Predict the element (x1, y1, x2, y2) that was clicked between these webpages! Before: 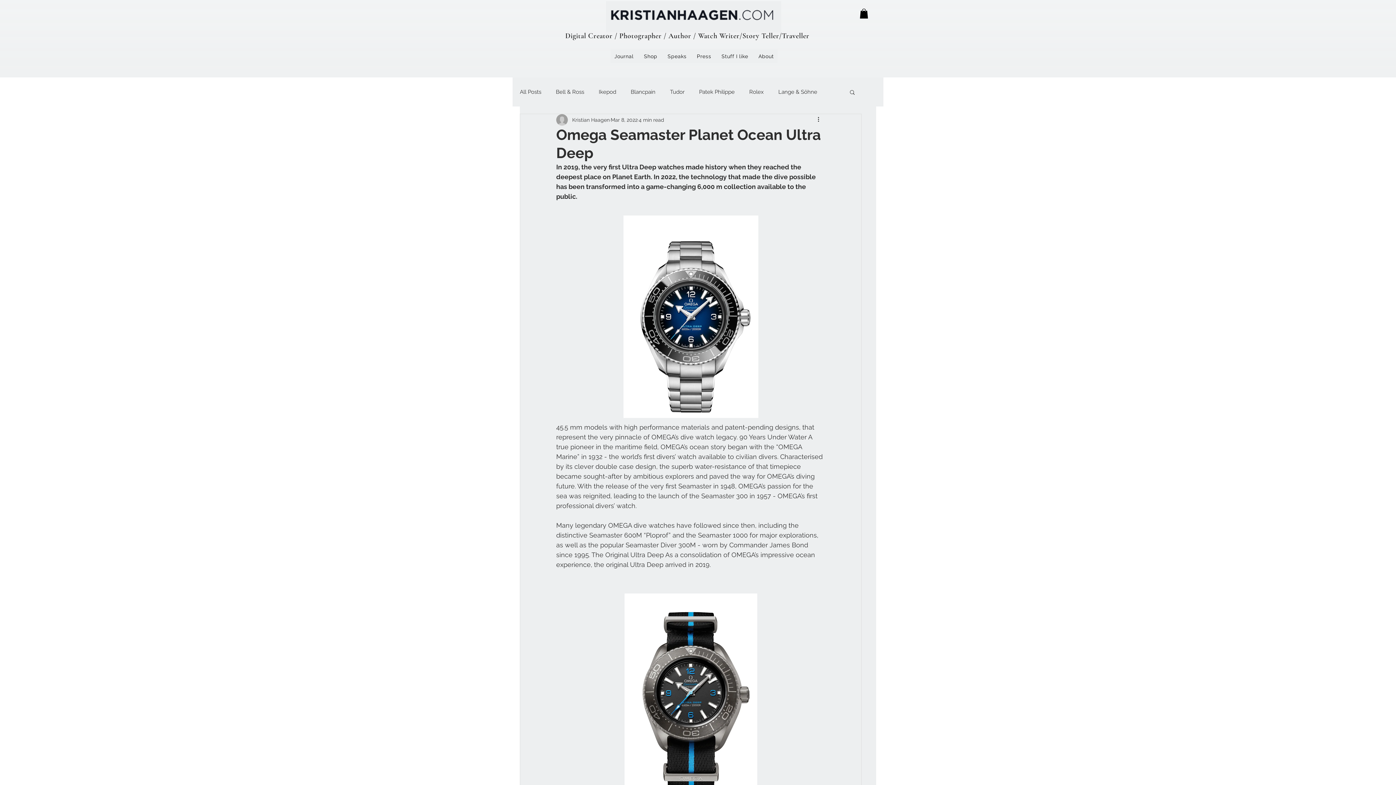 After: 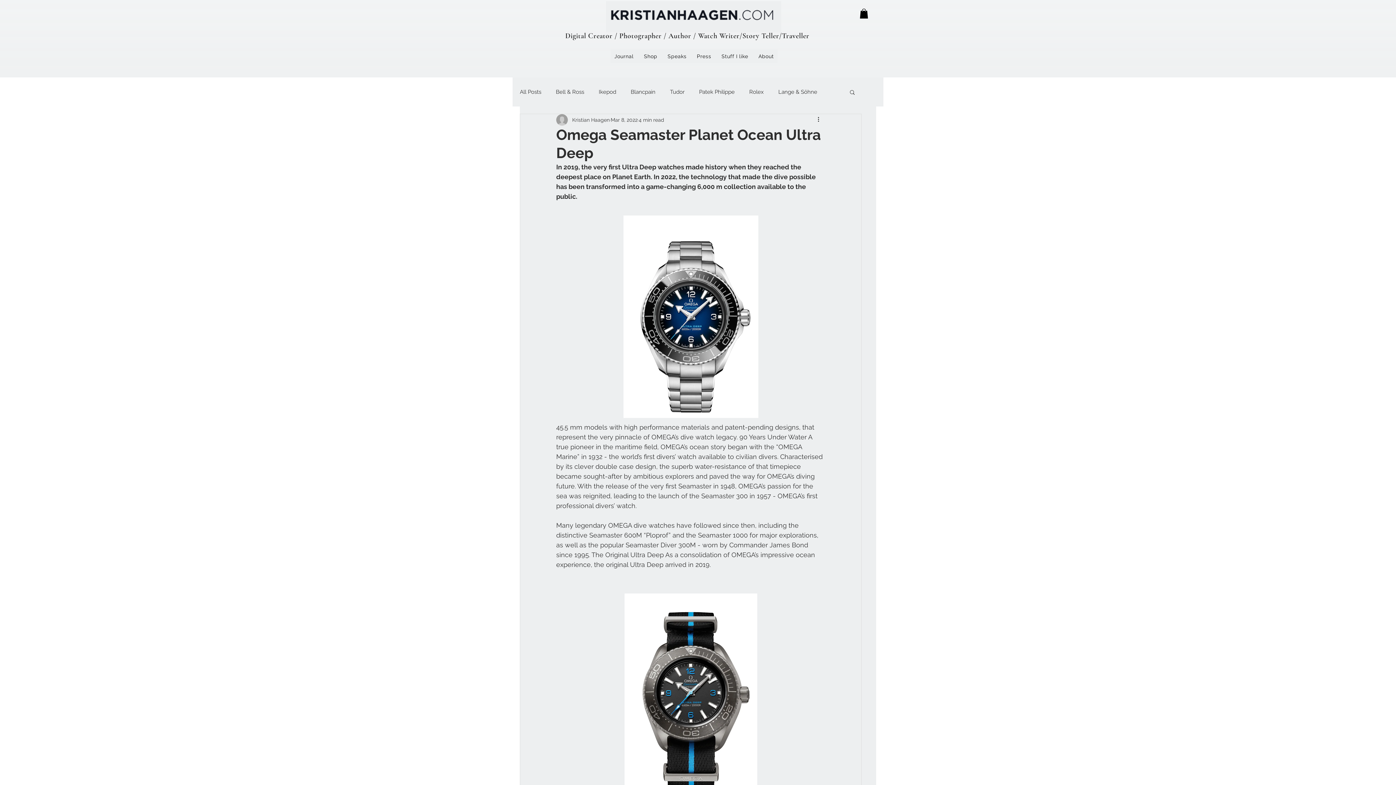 Action: bbox: (860, 8, 868, 18)